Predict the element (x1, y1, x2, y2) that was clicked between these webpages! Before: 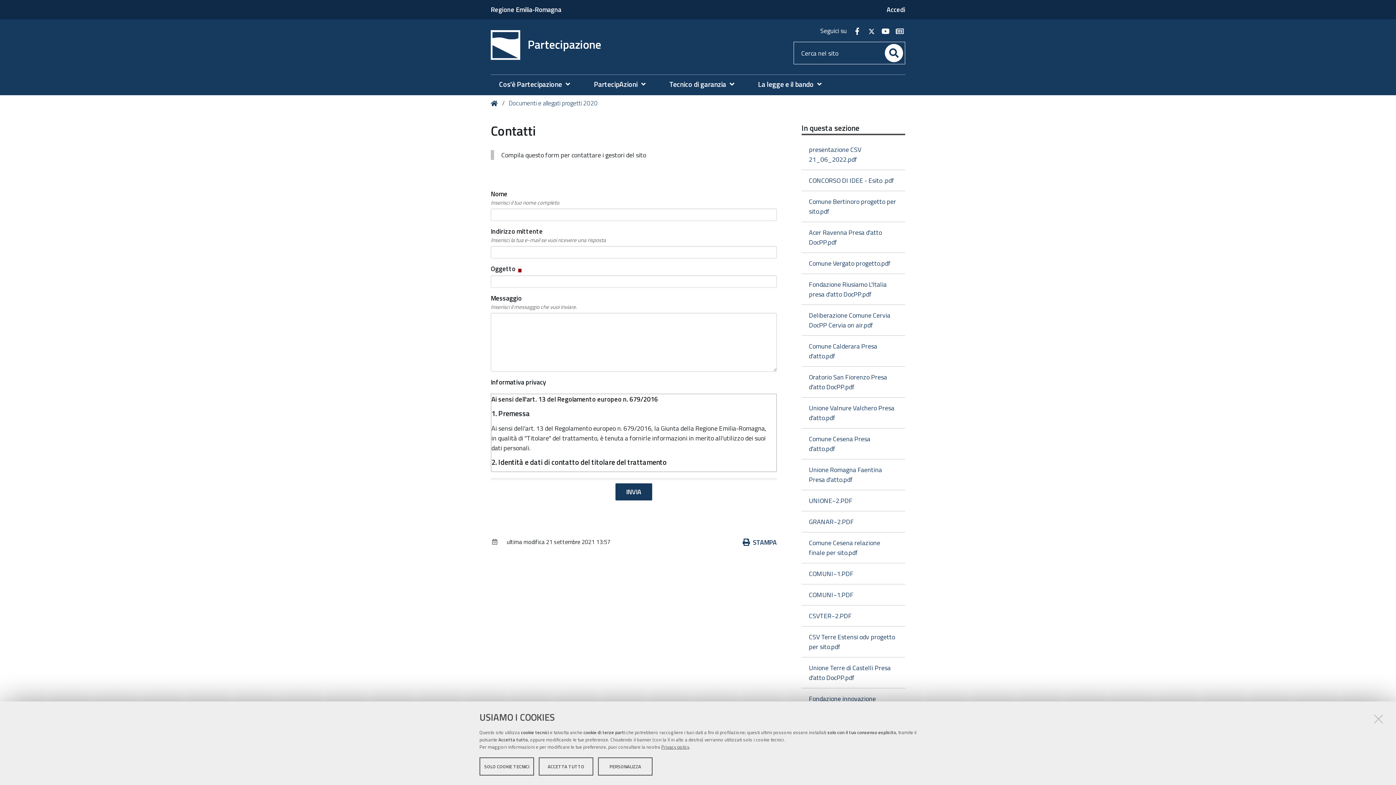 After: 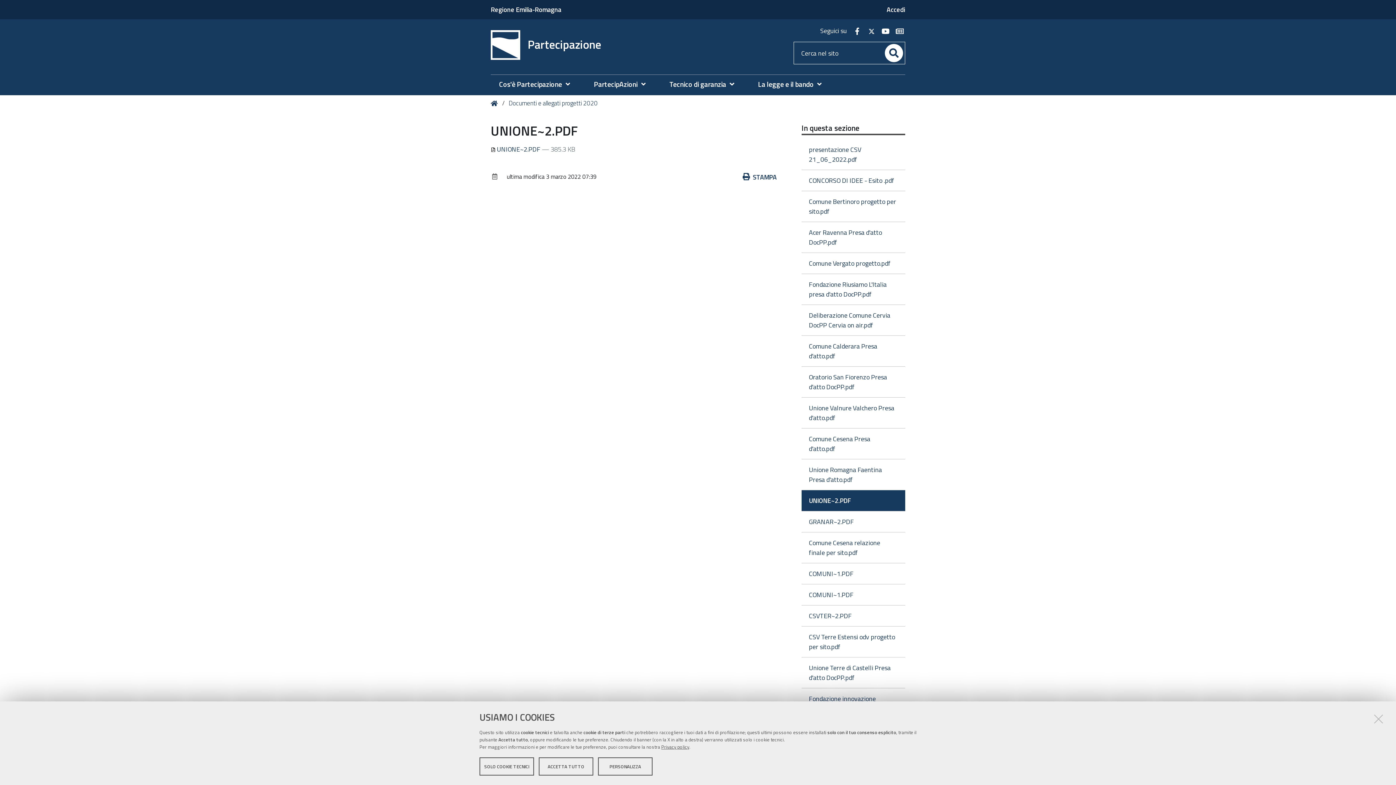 Action: bbox: (801, 490, 905, 511) label: UNIONE~2.PDF